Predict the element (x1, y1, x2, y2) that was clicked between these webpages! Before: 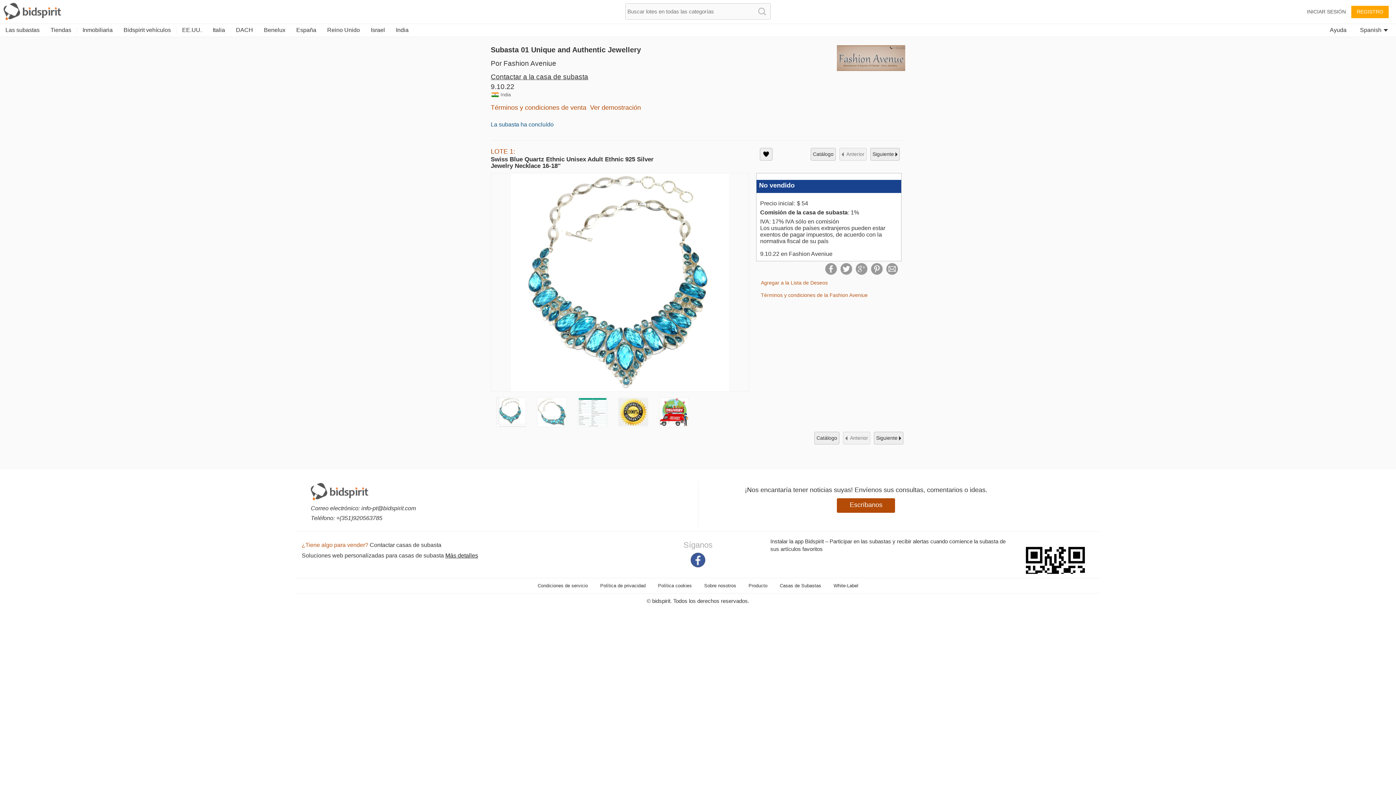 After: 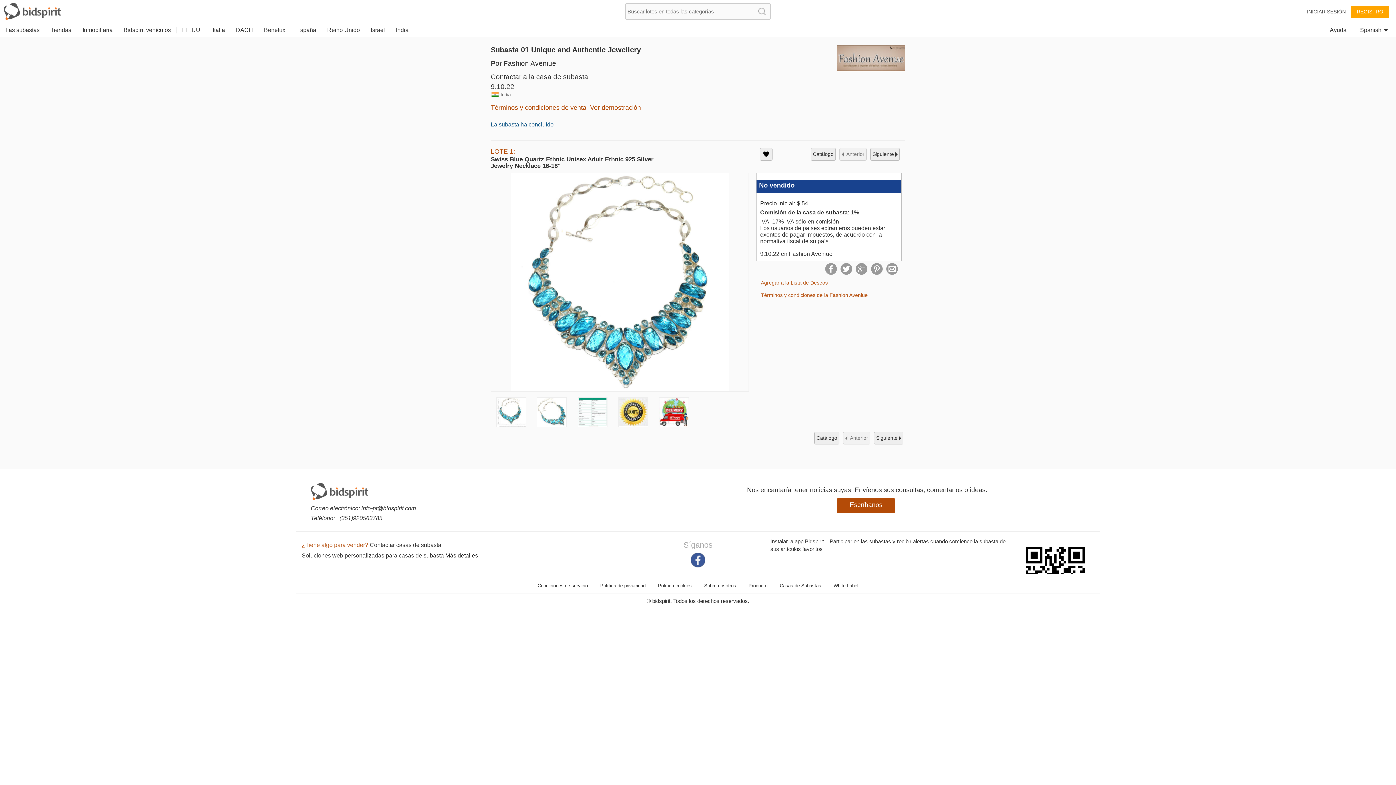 Action: label: Política de privacidad bbox: (600, 583, 645, 588)